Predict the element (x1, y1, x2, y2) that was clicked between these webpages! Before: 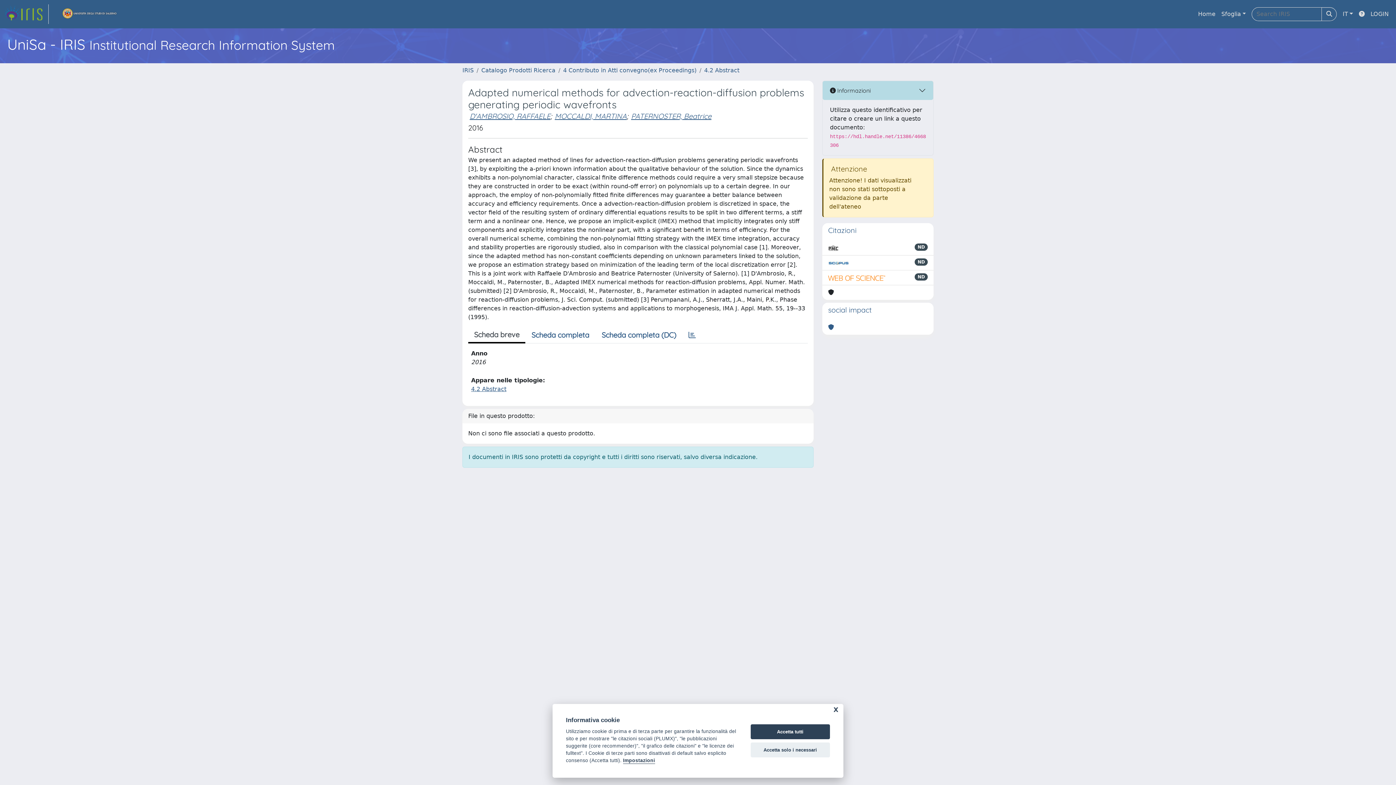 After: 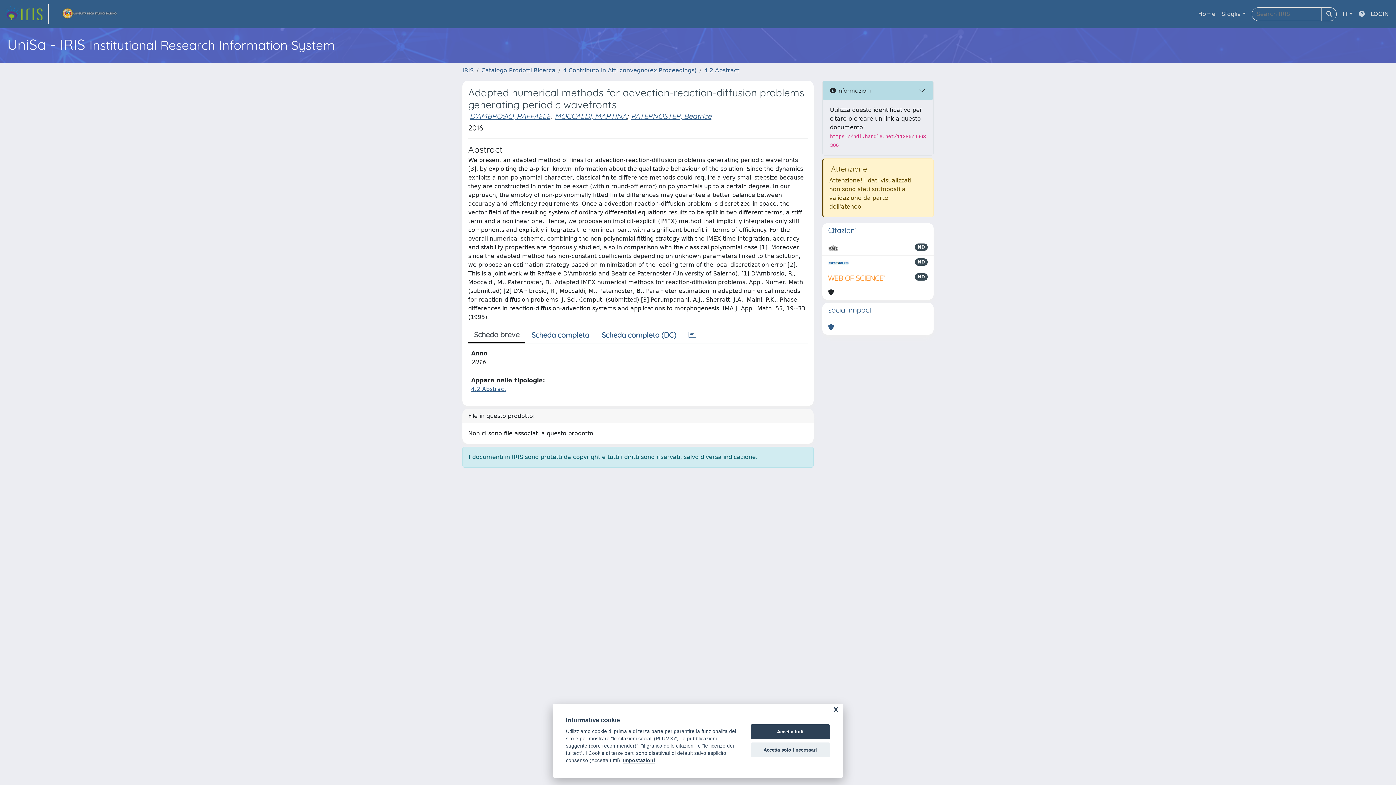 Action: bbox: (1356, 6, 1368, 21)